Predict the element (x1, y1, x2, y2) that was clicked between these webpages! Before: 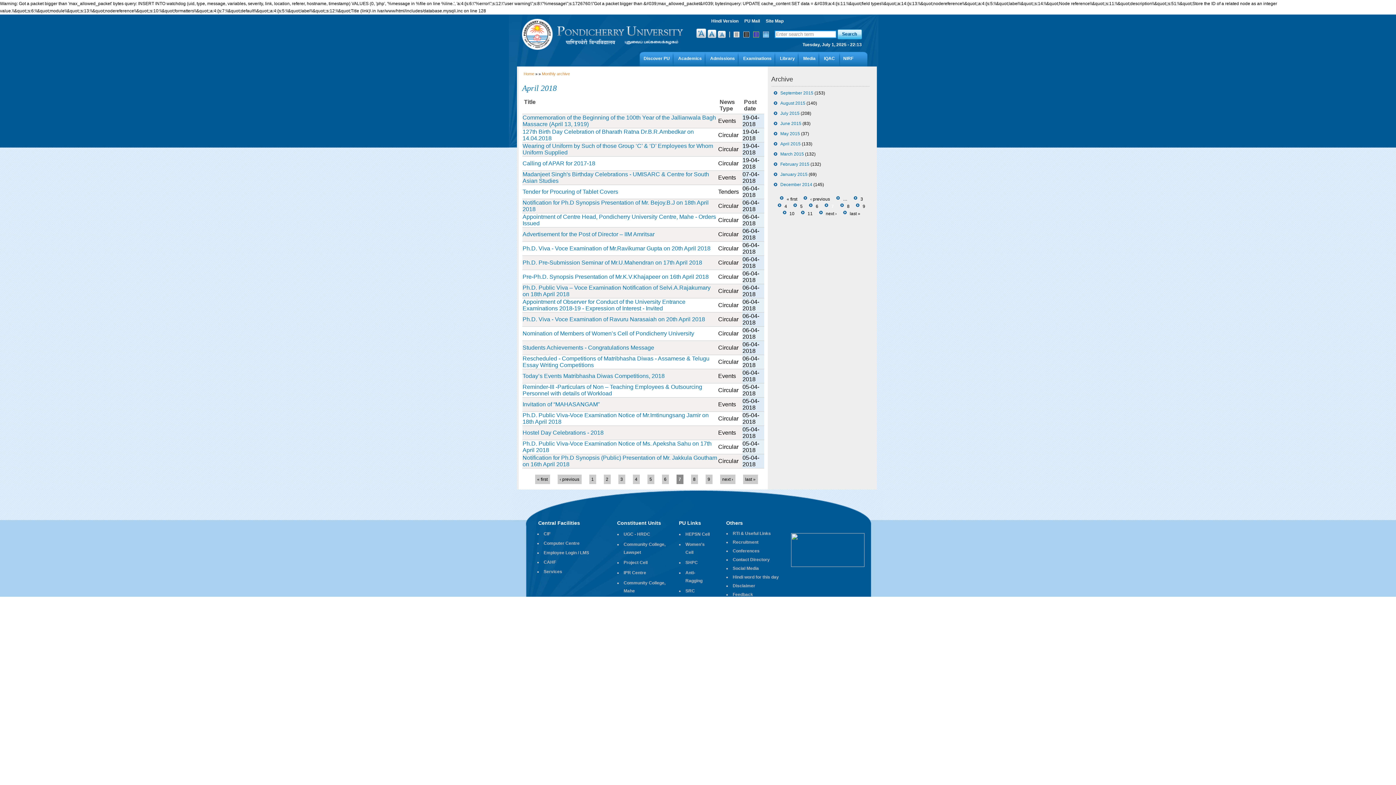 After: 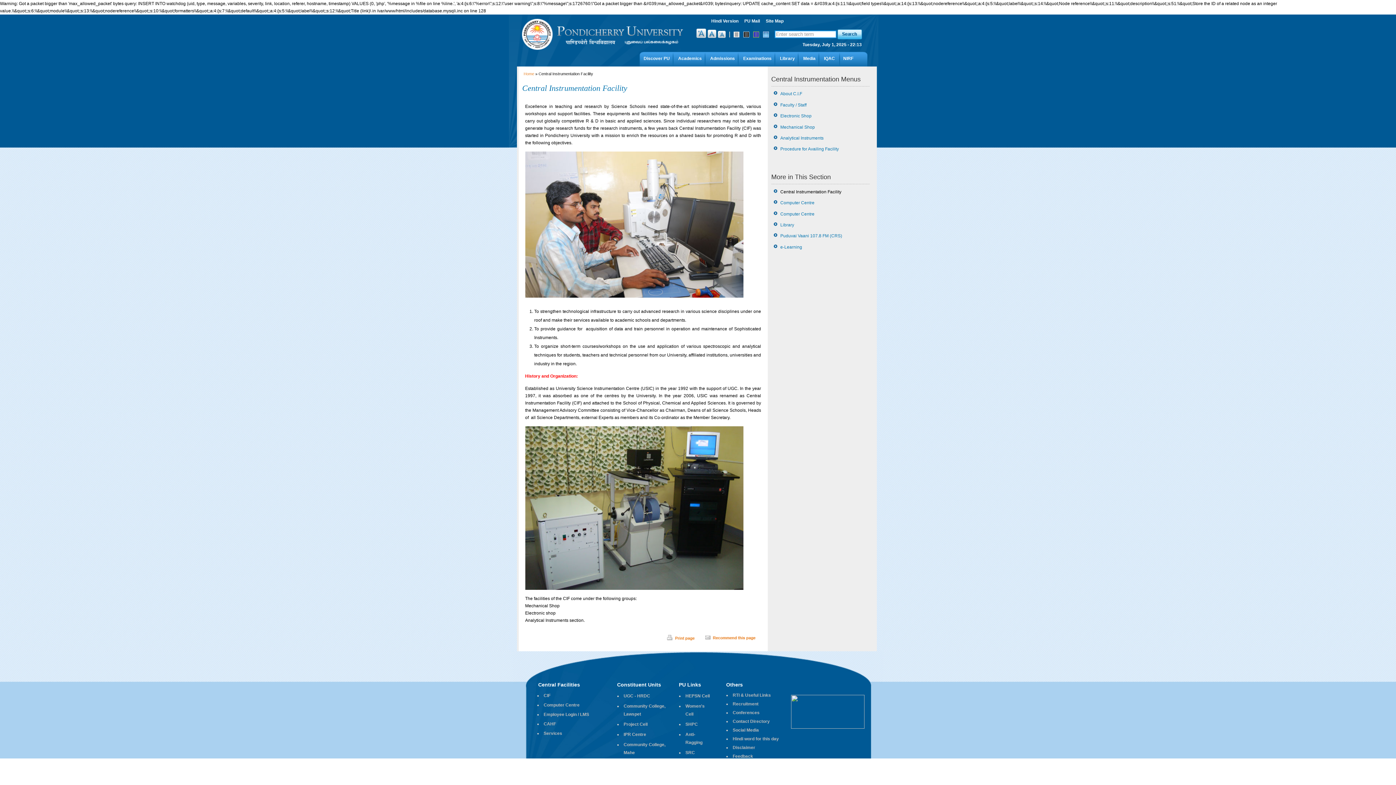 Action: label: CIF bbox: (543, 531, 550, 536)